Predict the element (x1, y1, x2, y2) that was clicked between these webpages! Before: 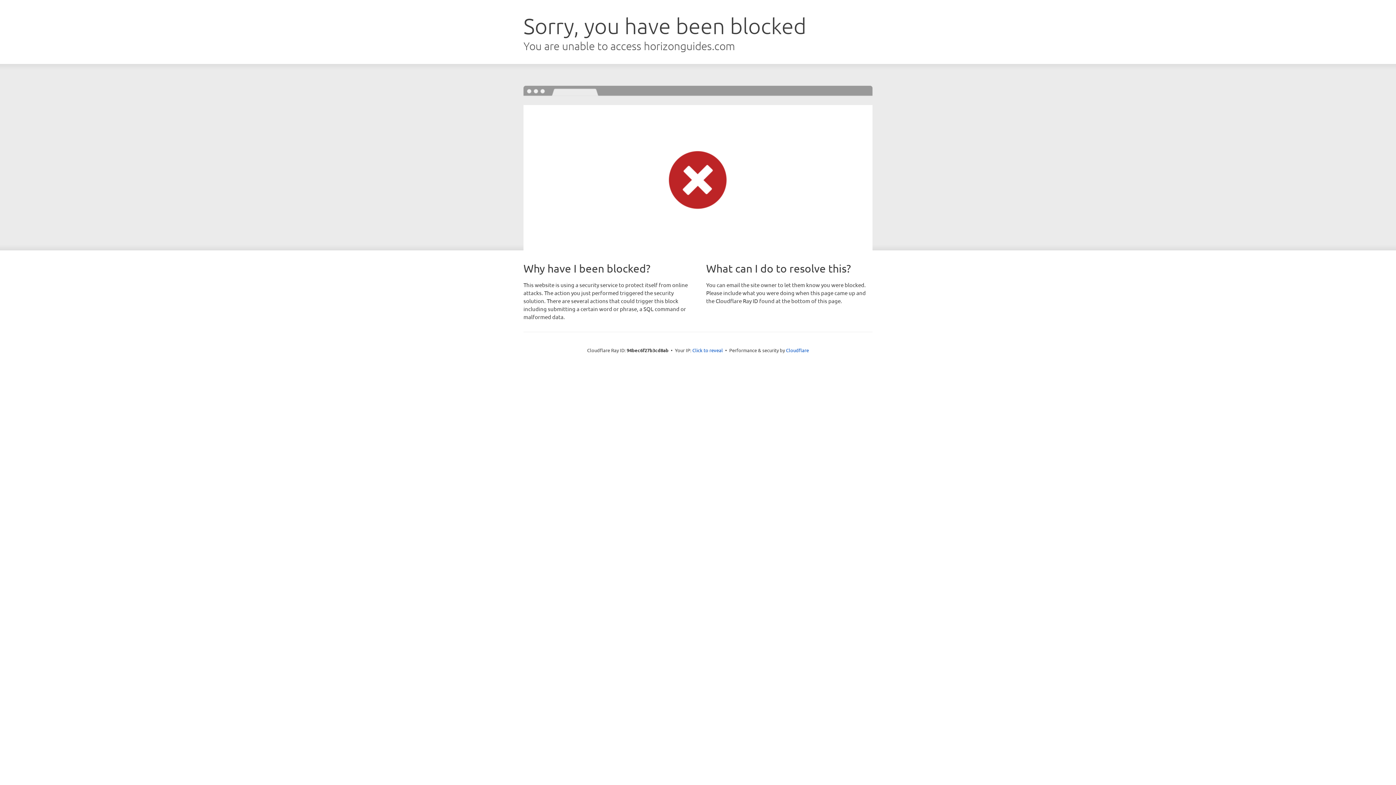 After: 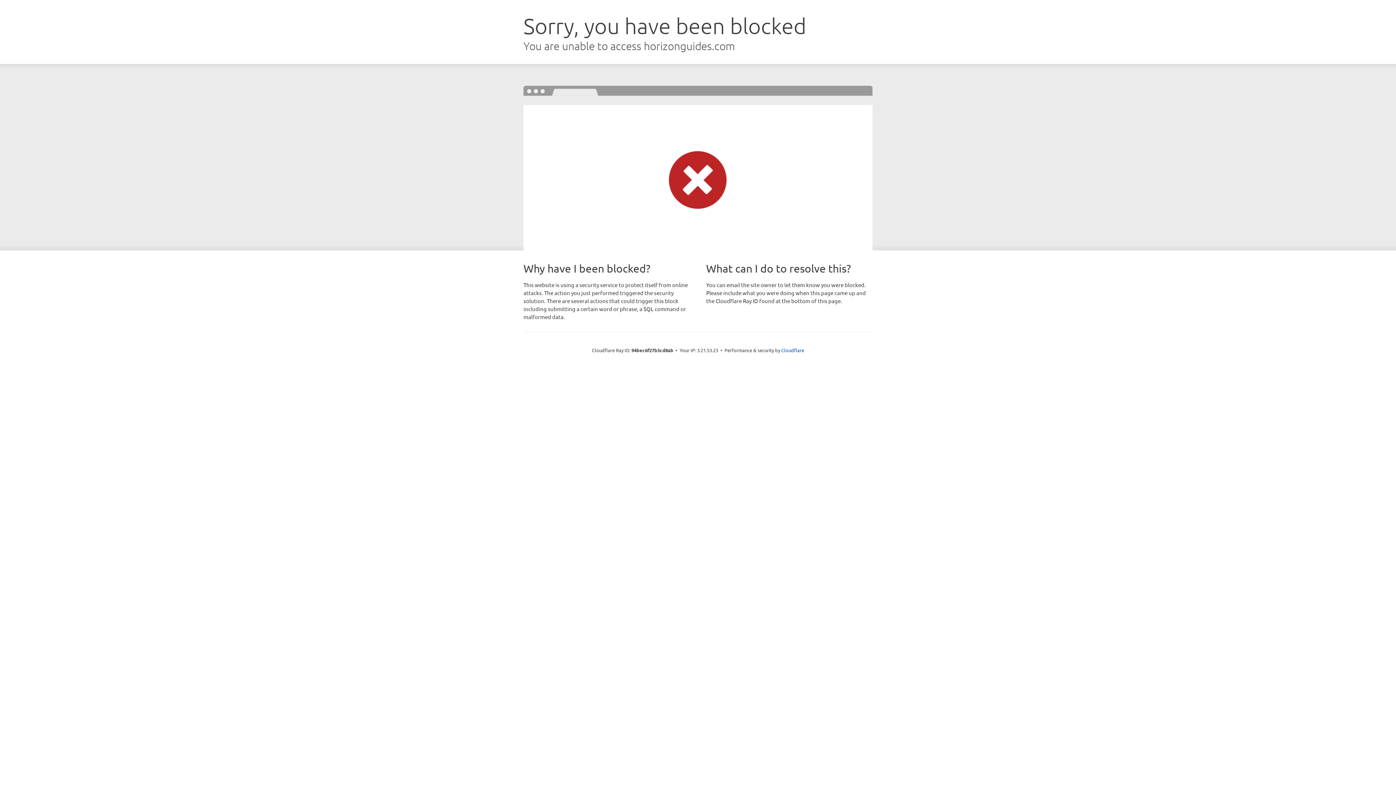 Action: label: Click to reveal bbox: (692, 346, 723, 353)